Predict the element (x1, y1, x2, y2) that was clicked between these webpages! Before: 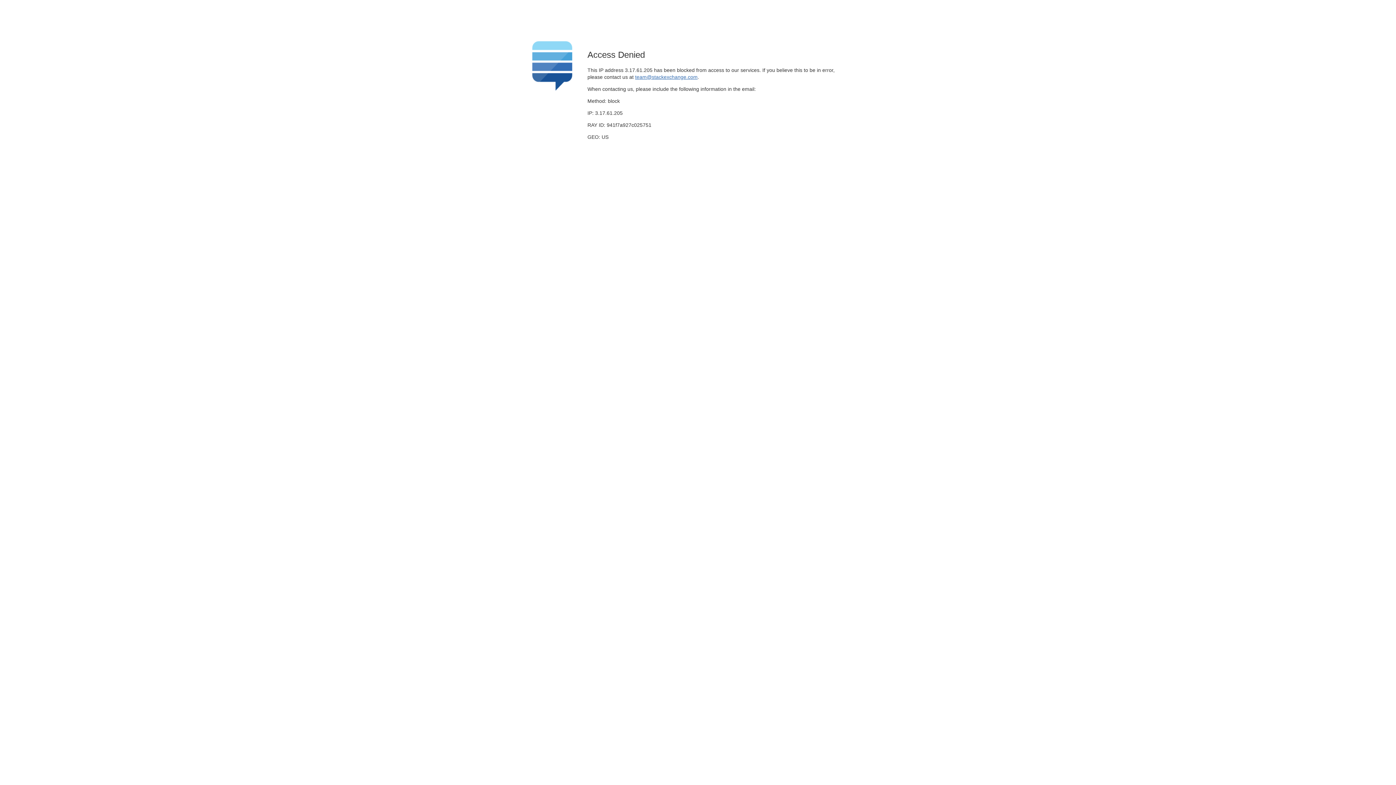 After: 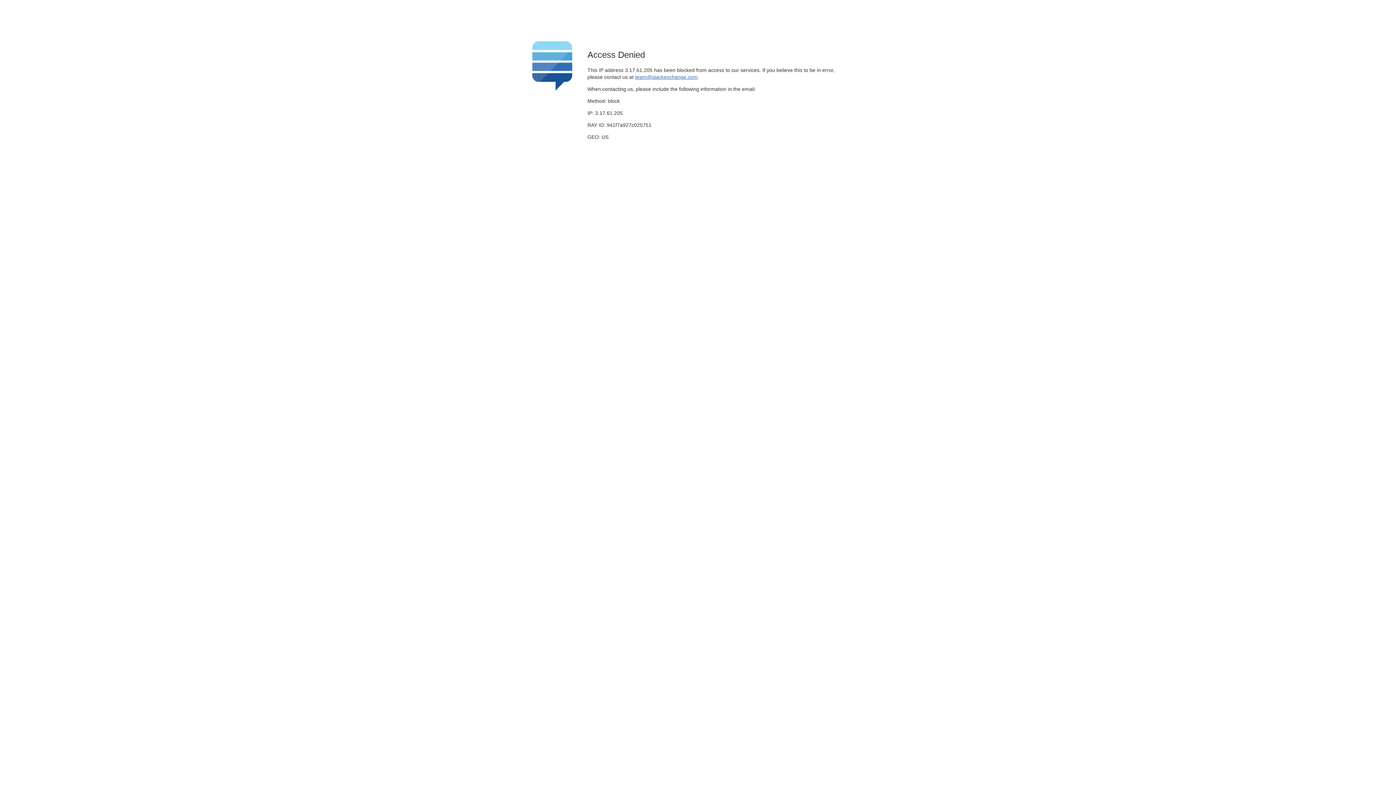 Action: bbox: (635, 74, 697, 79) label: team@stackexchange.com